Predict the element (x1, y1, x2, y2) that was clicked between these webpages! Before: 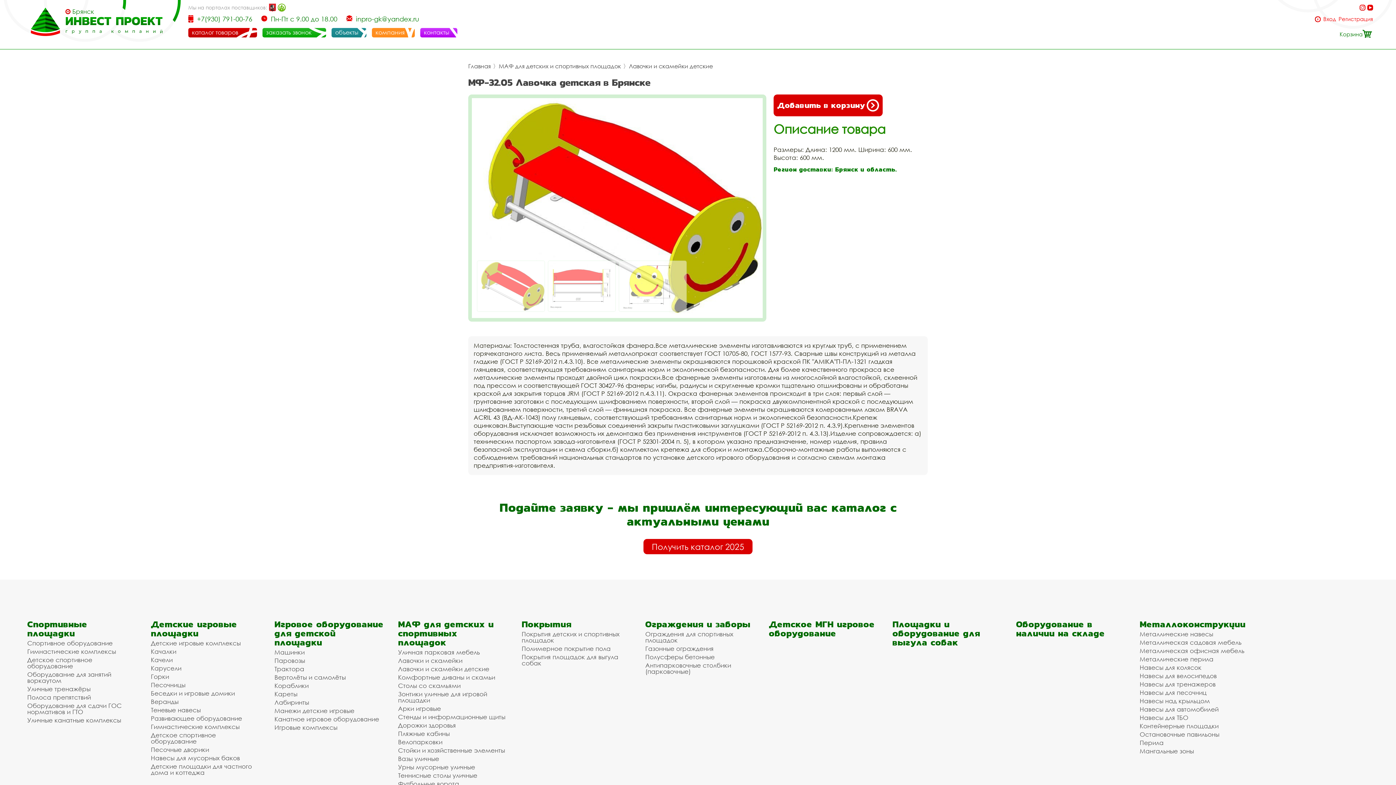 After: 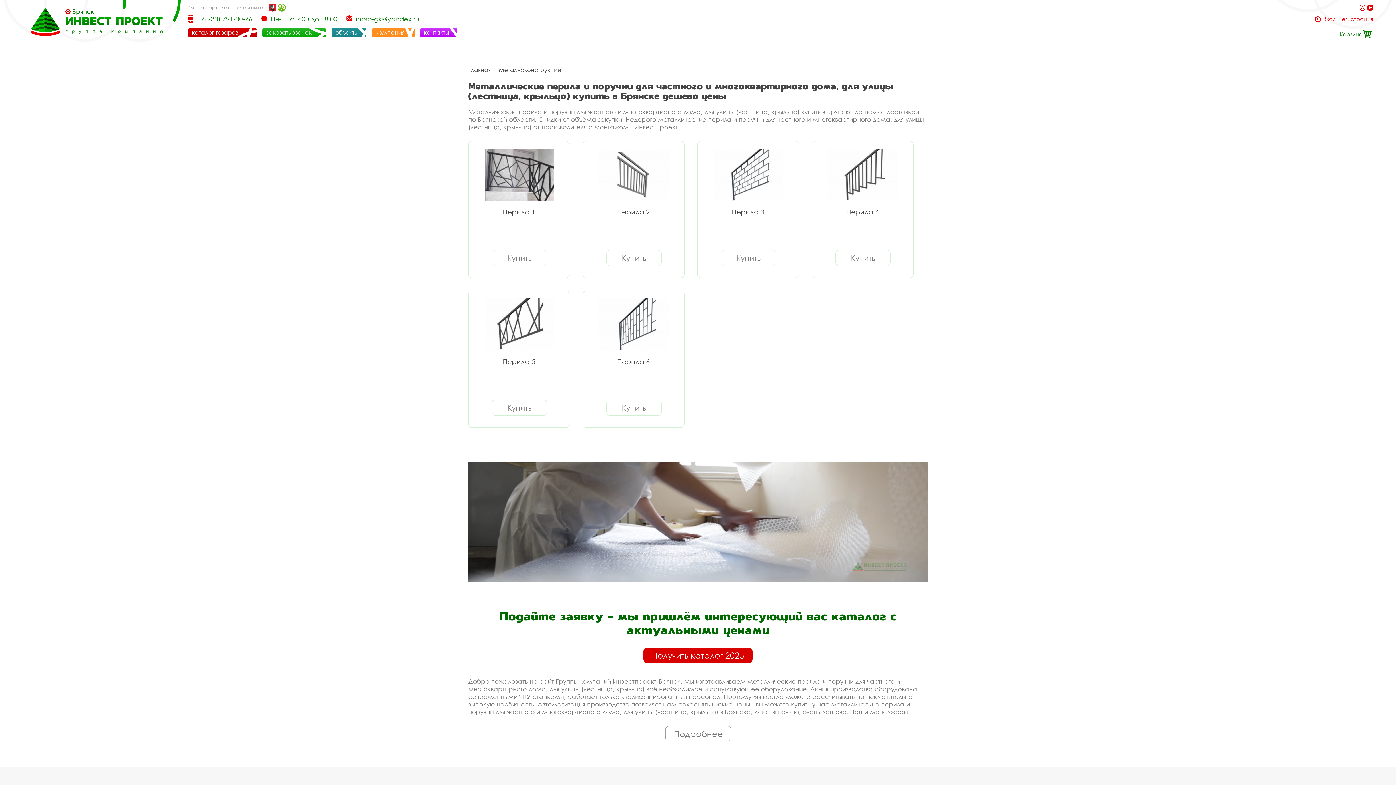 Action: label: Металлические перила bbox: (1140, 656, 1249, 662)